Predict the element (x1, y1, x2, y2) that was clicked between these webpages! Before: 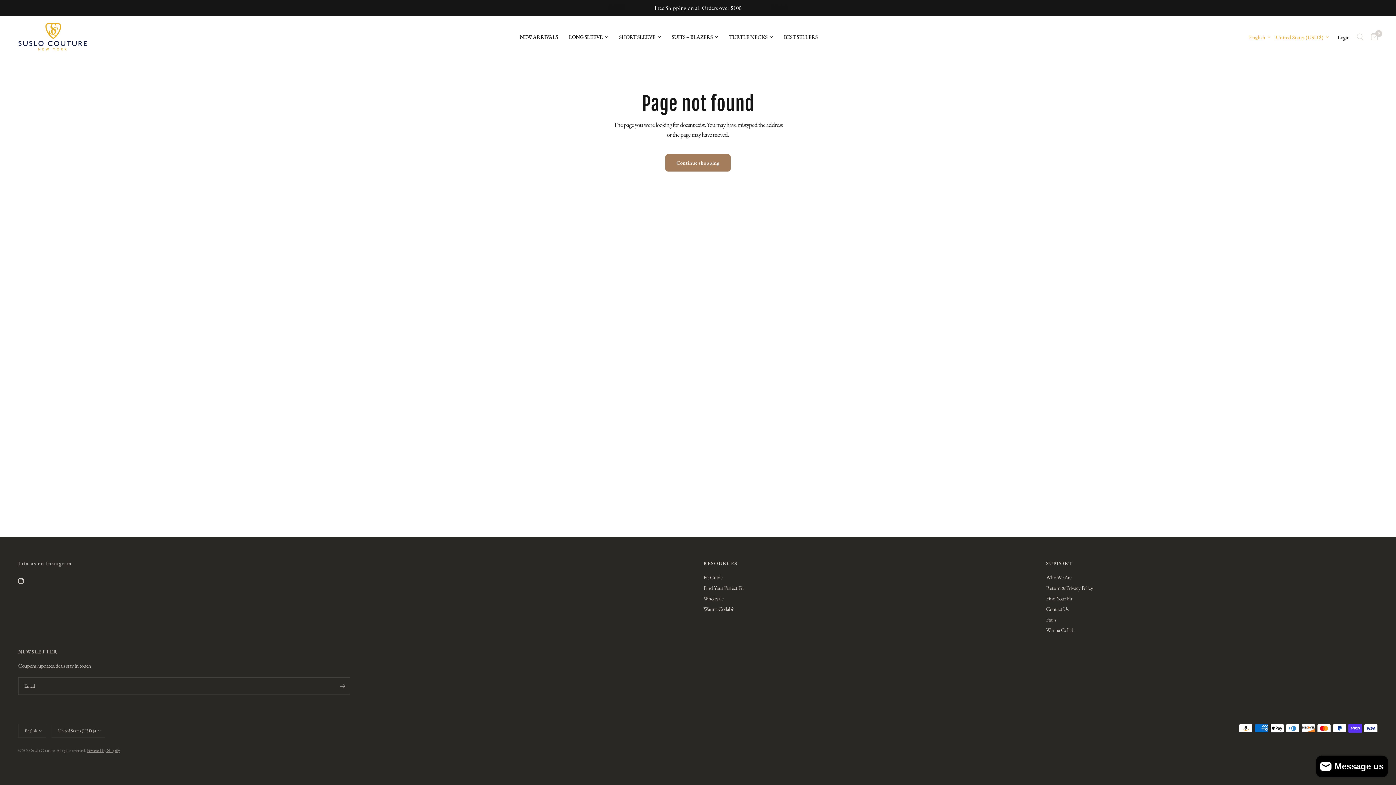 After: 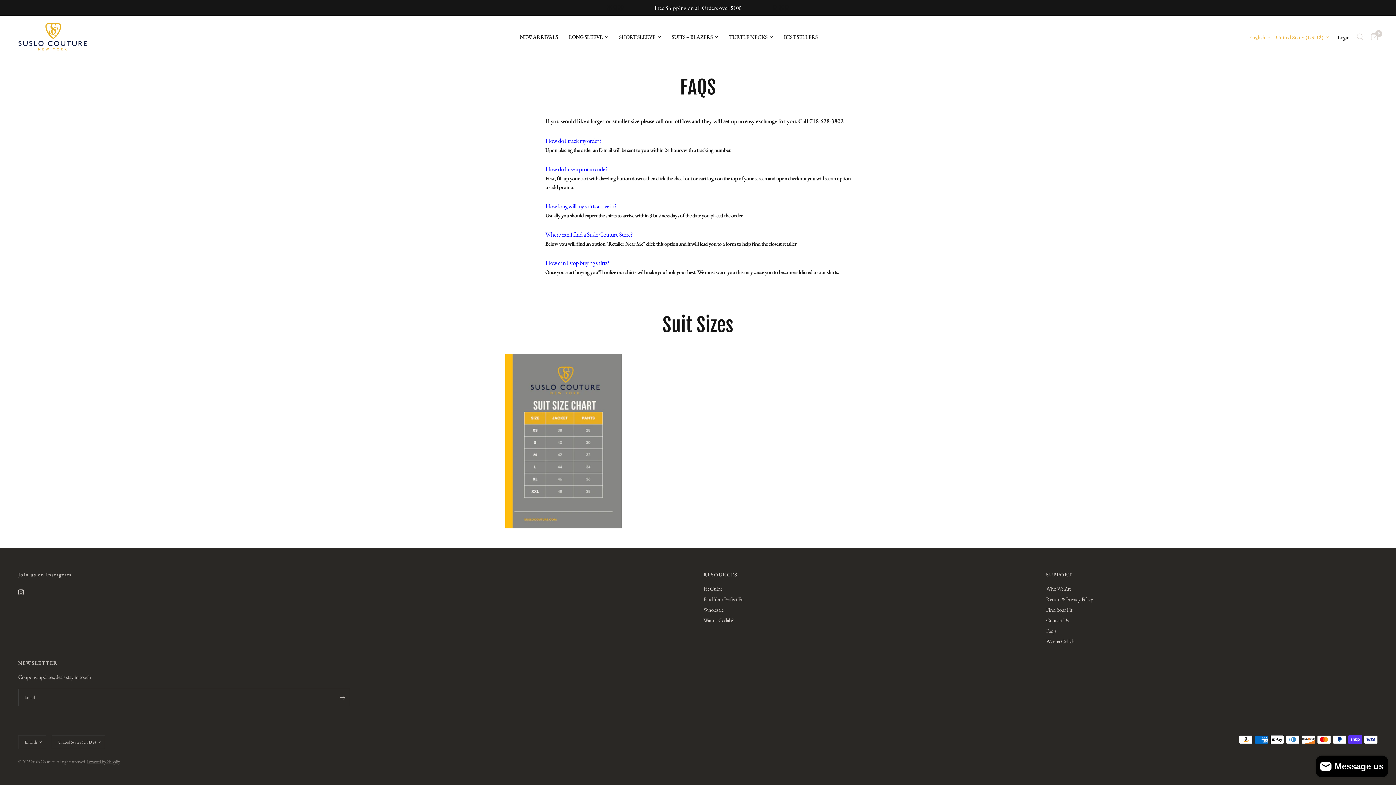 Action: bbox: (1046, 616, 1056, 623) label: Faq's